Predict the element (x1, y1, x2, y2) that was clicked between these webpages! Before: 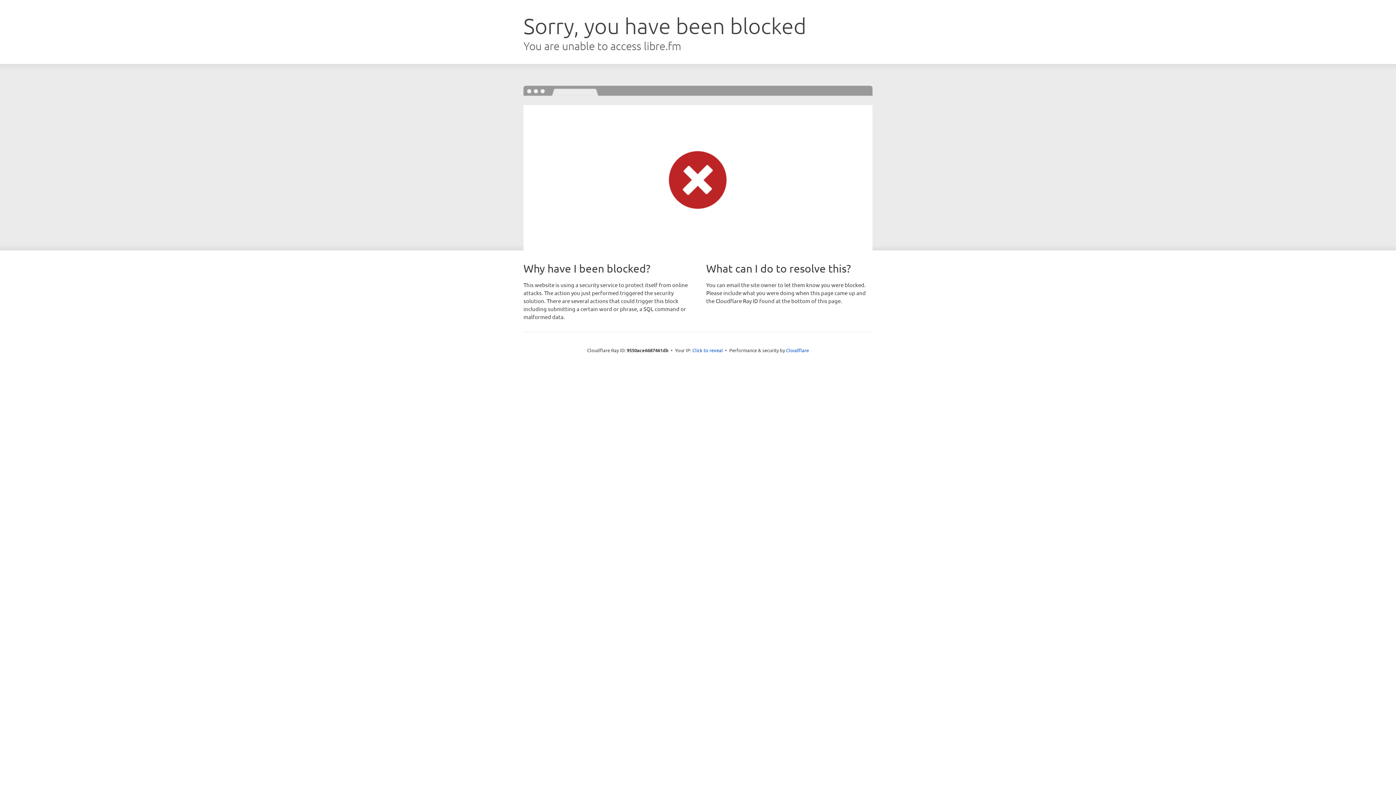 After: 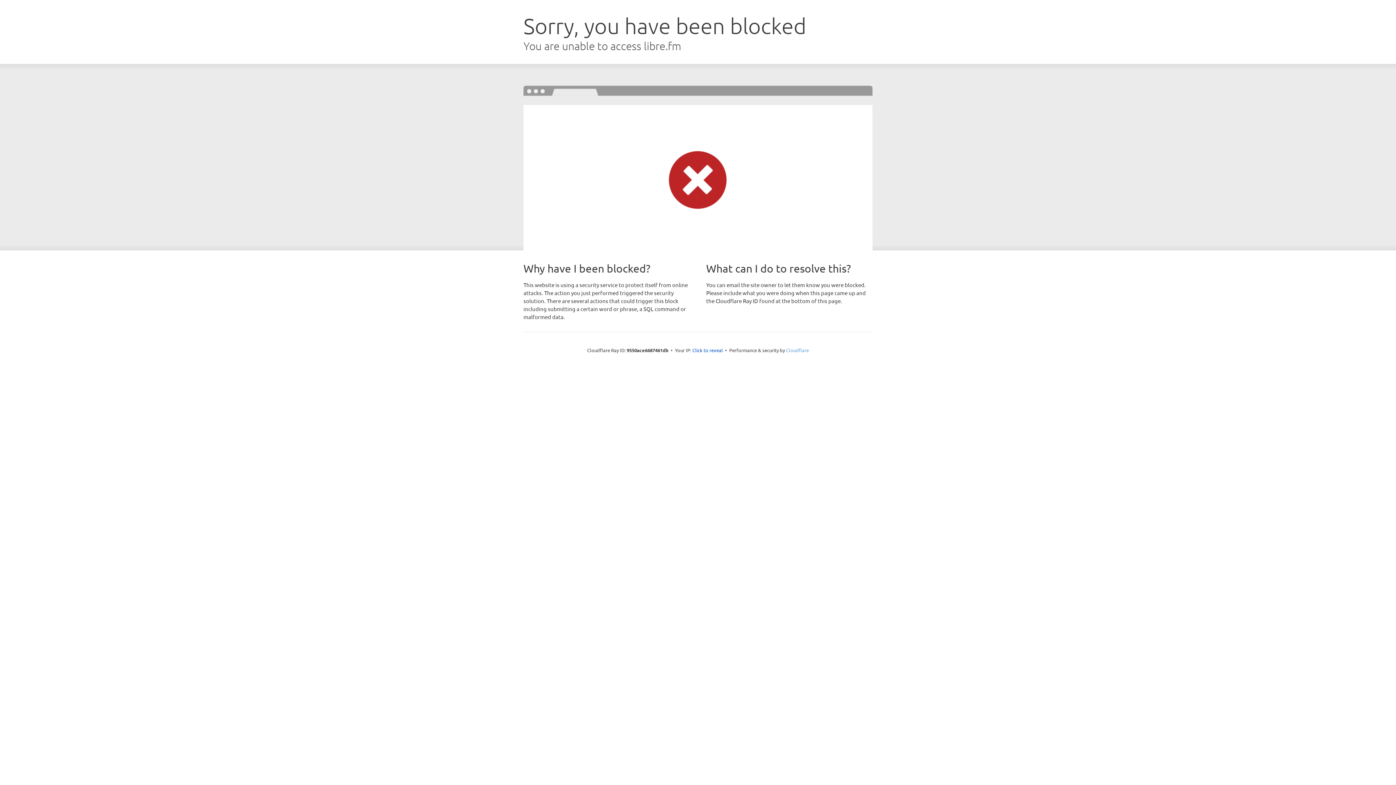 Action: bbox: (786, 347, 809, 353) label: Cloudflare